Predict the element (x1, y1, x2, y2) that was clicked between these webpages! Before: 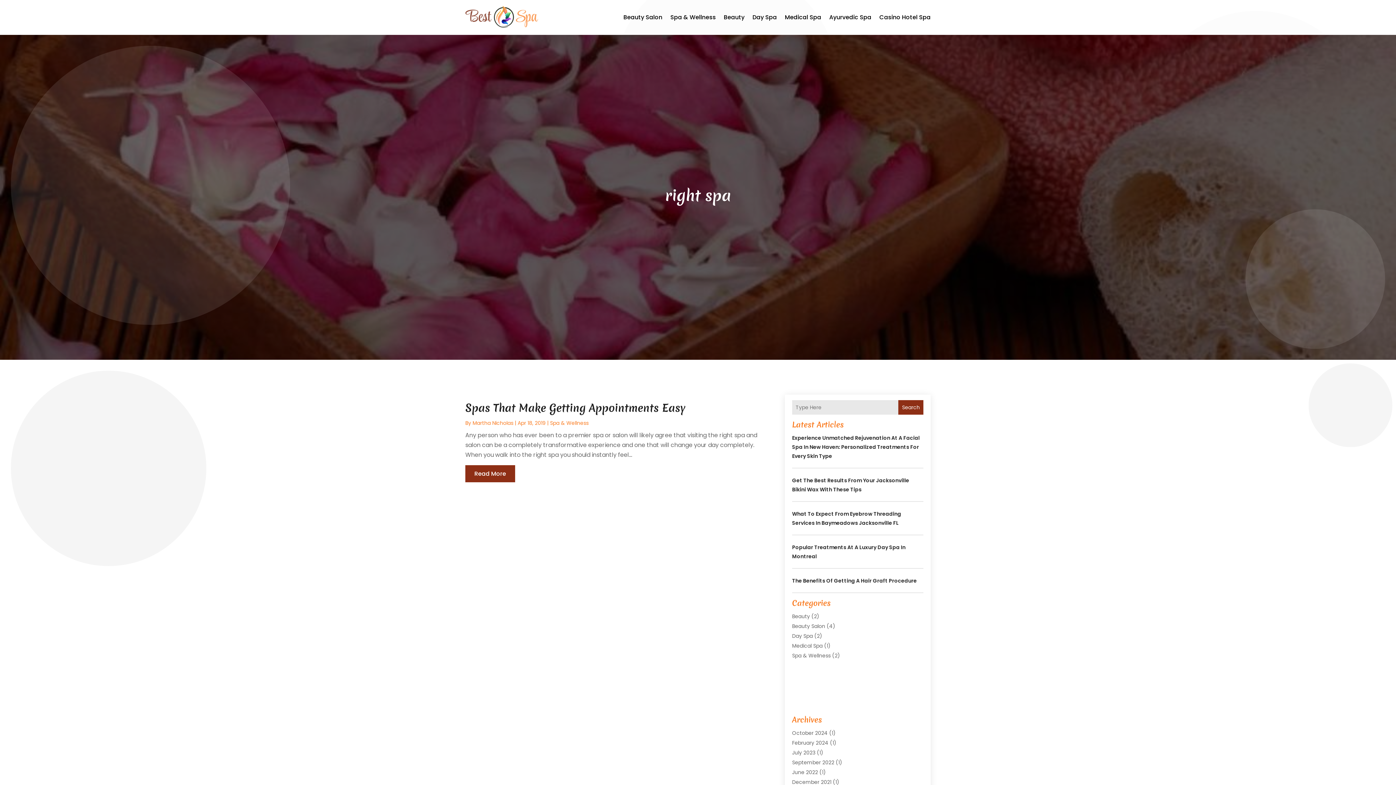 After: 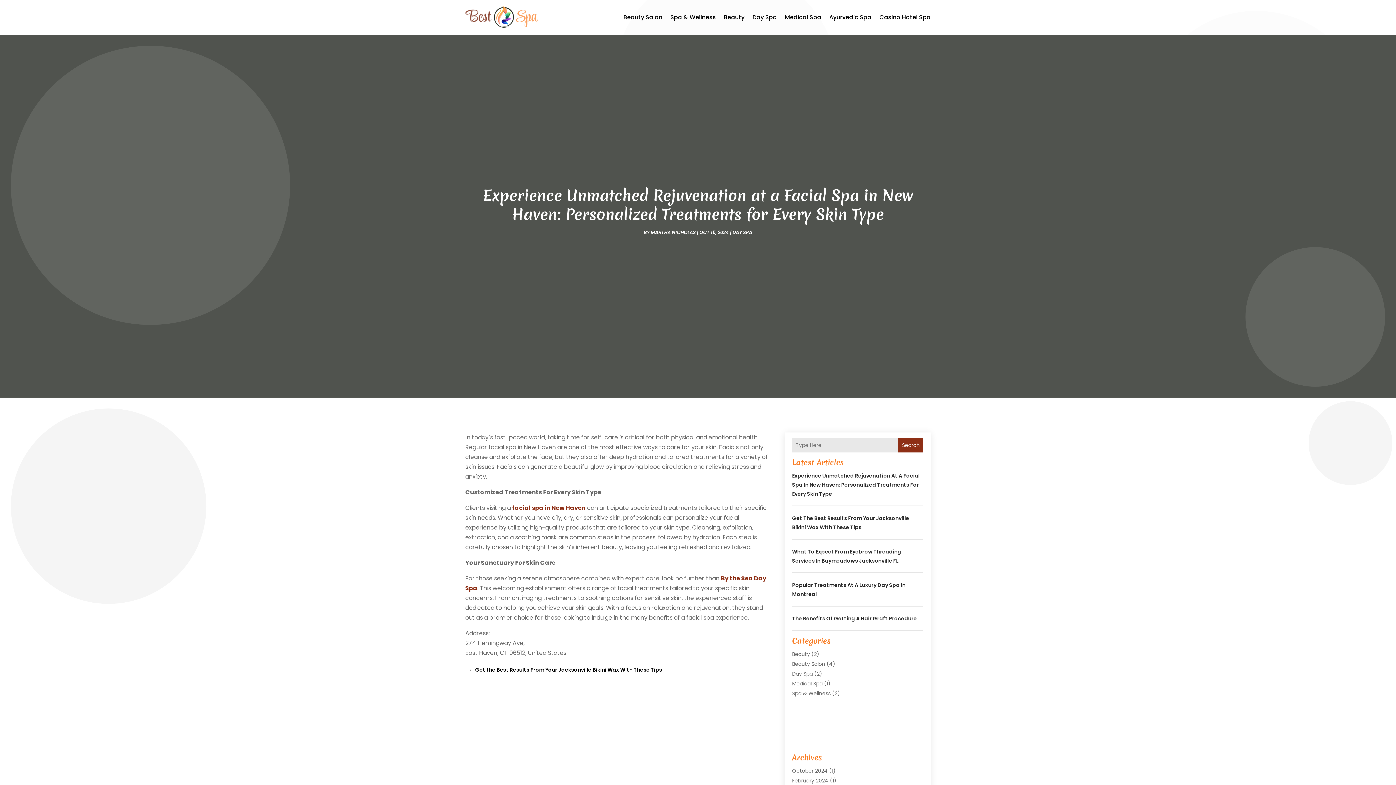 Action: label: Experience Unmatched Rejuvenation At A Facial Spa In New Haven: Personalized Treatments For Every Skin Type bbox: (792, 434, 919, 460)